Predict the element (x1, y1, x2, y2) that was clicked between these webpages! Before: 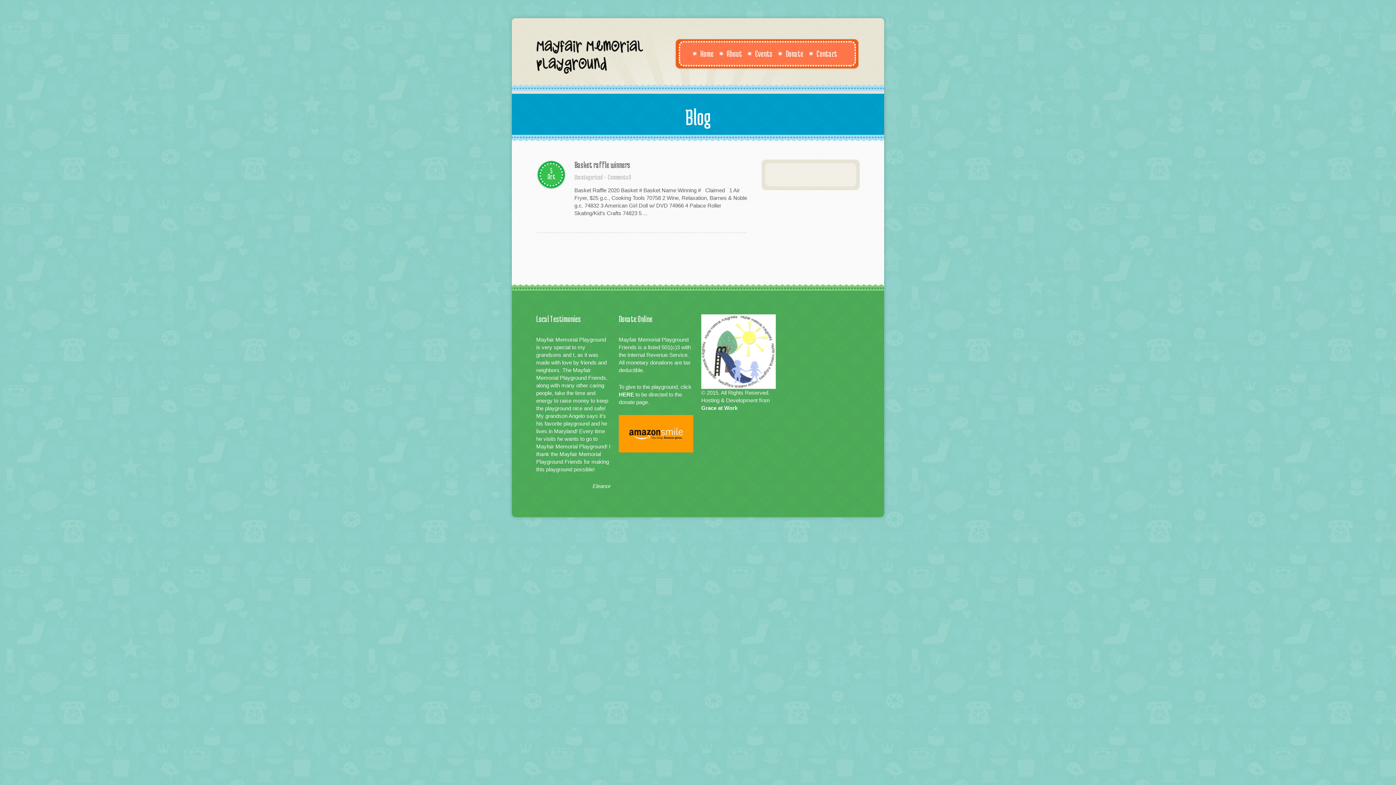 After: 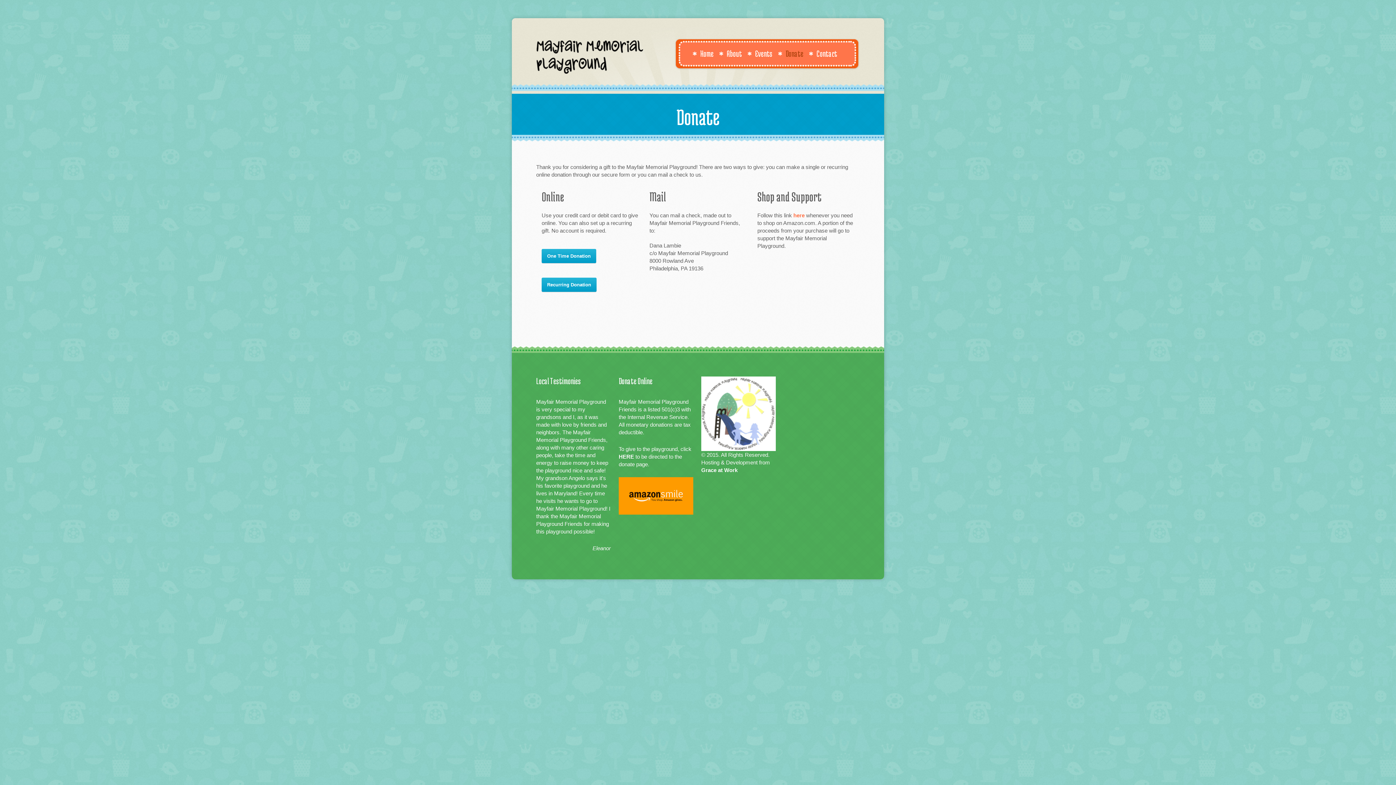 Action: label: Donate bbox: (778, 48, 803, 58)